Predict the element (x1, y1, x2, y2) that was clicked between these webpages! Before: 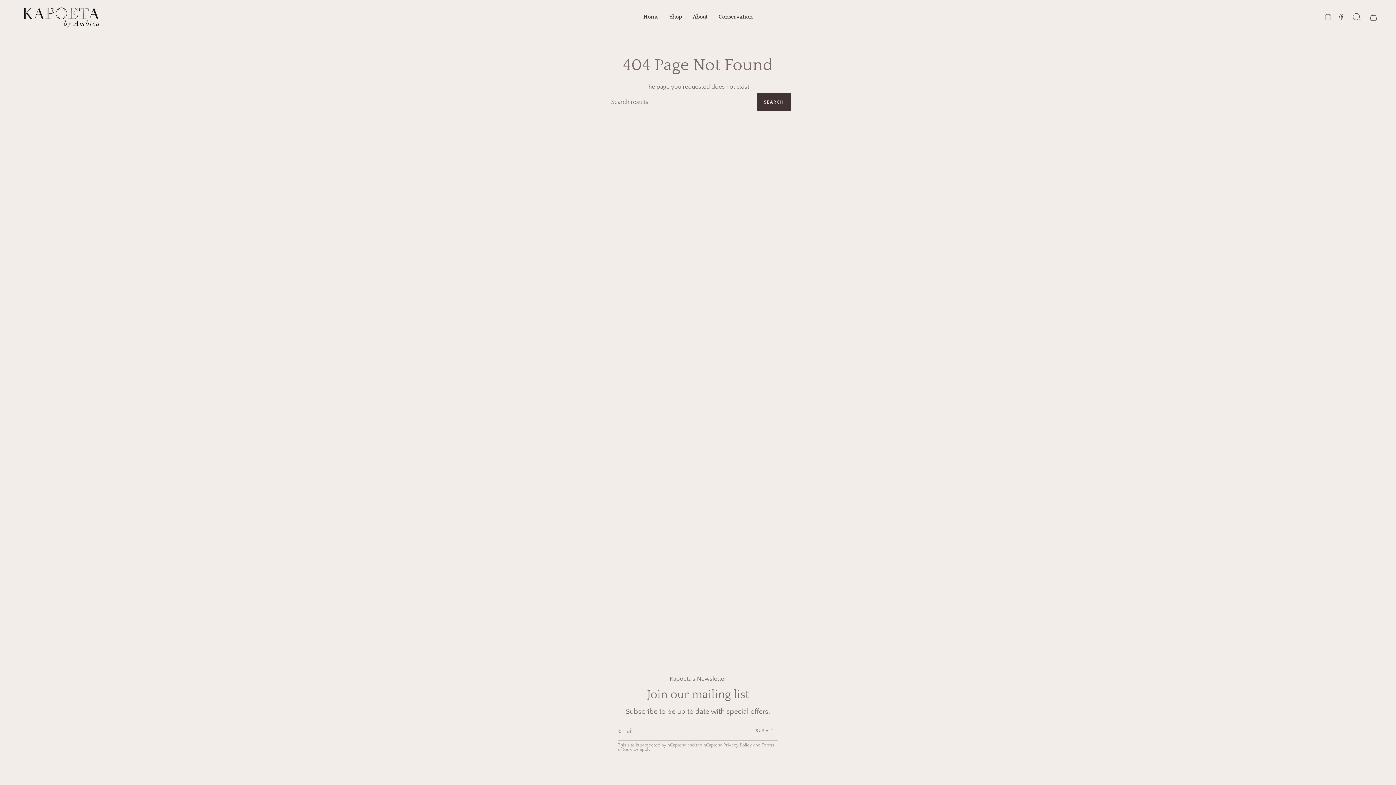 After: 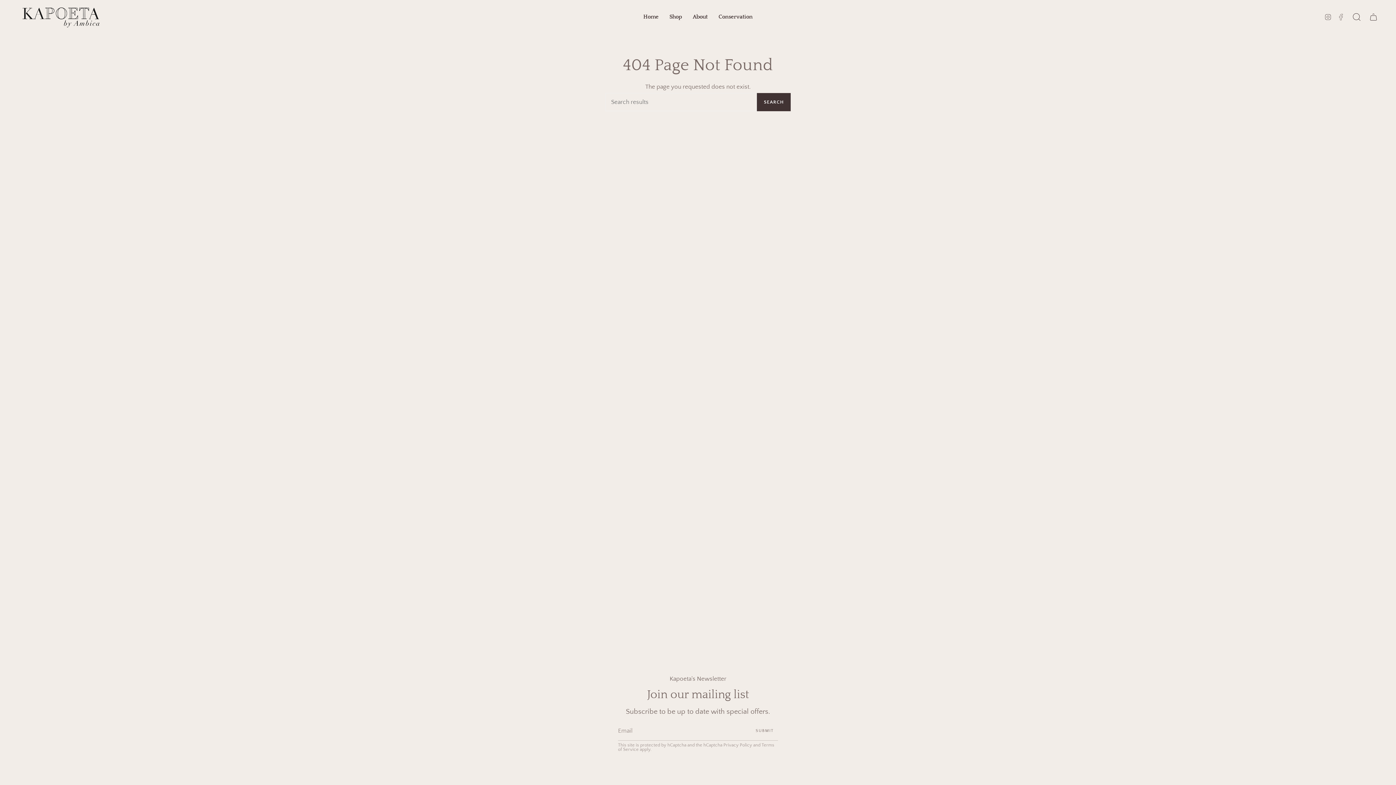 Action: label: Facebook bbox: (1334, 0, 1348, 33)